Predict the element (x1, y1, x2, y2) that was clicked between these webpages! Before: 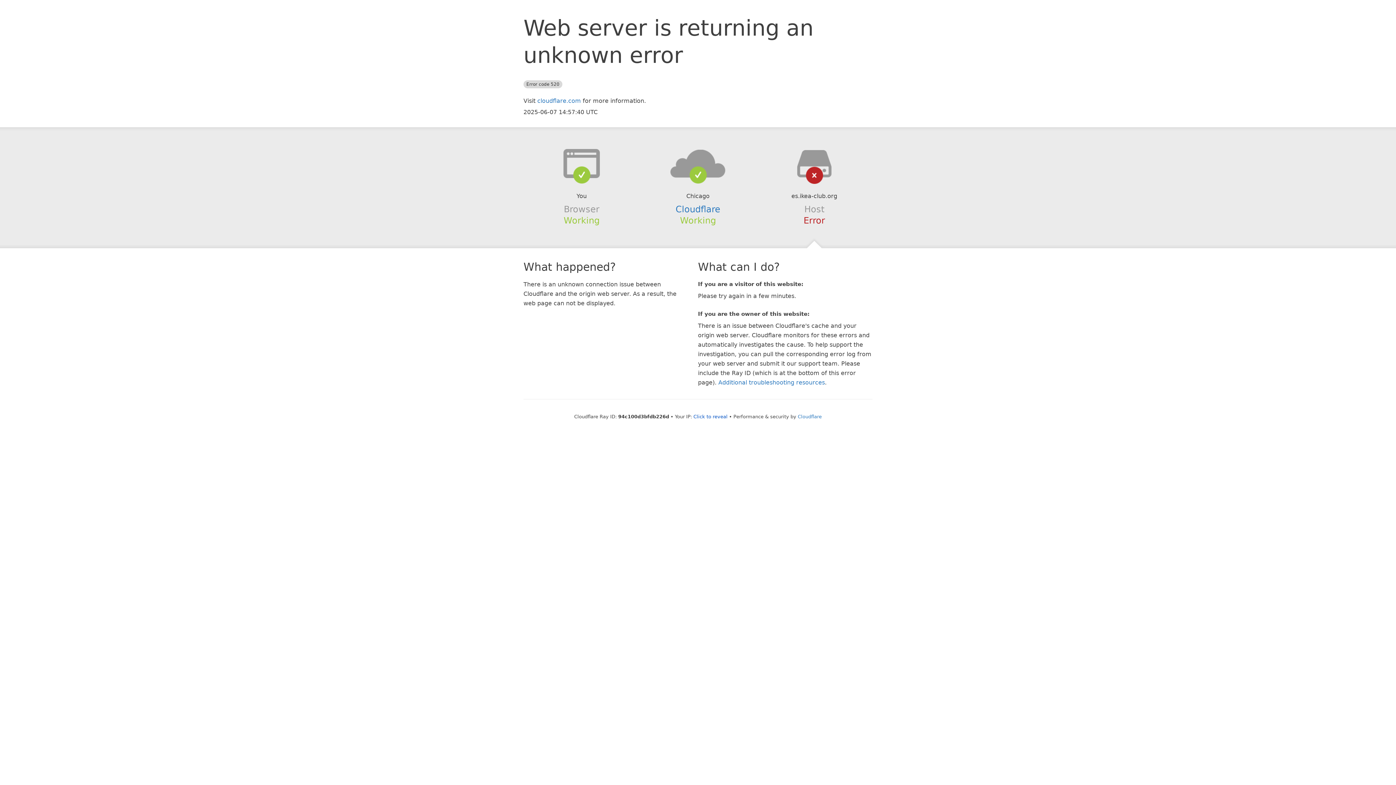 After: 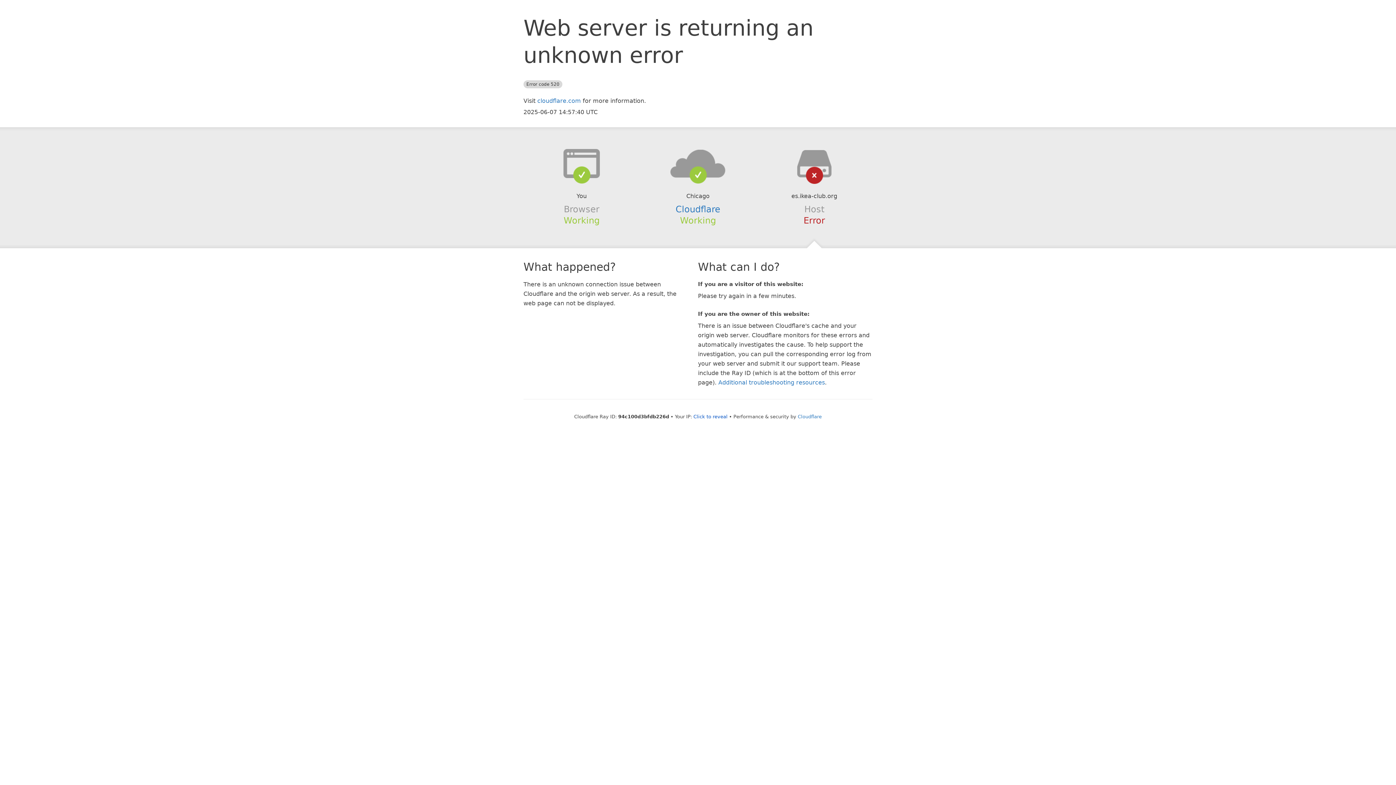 Action: bbox: (639, 148, 756, 178)